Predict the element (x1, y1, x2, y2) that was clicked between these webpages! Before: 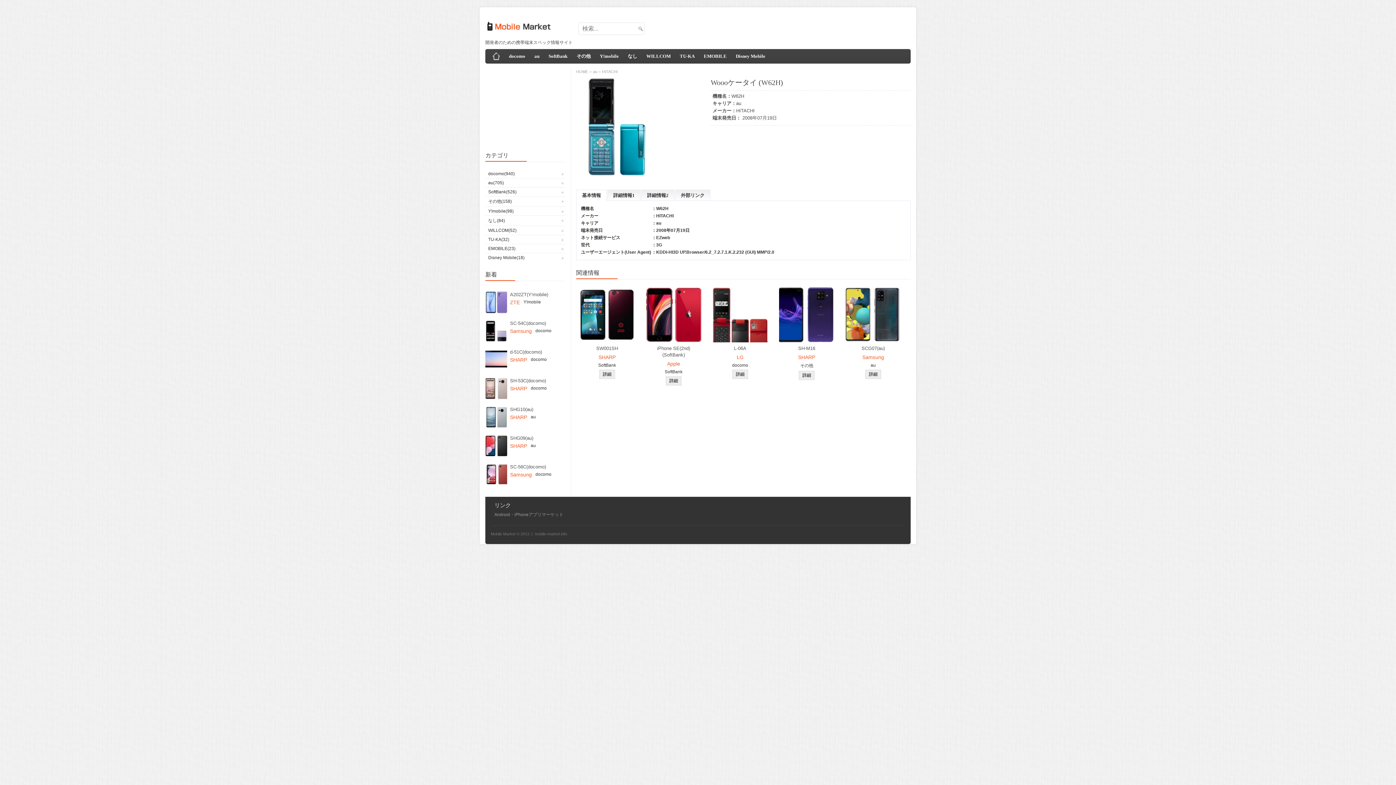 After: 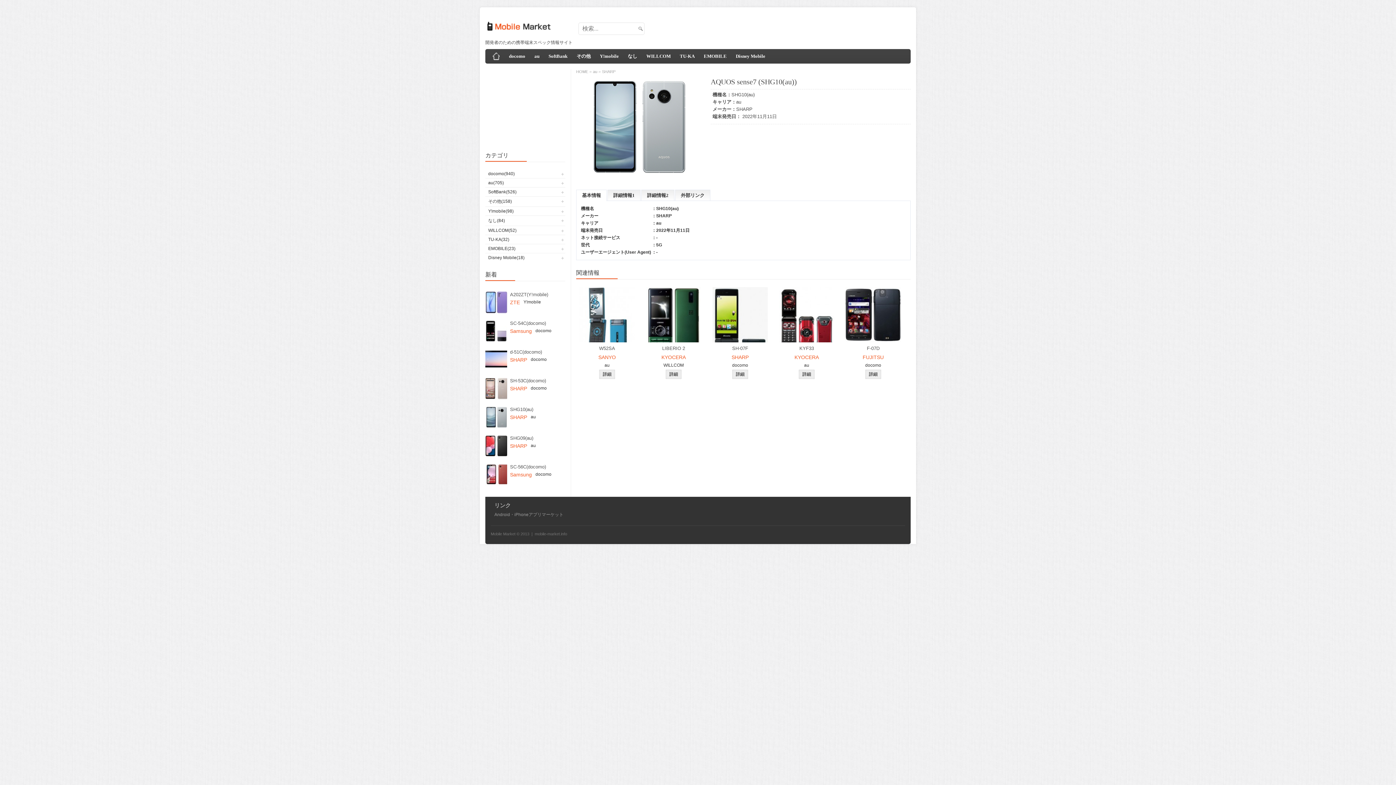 Action: bbox: (485, 406, 565, 413) label: SHG10(au)